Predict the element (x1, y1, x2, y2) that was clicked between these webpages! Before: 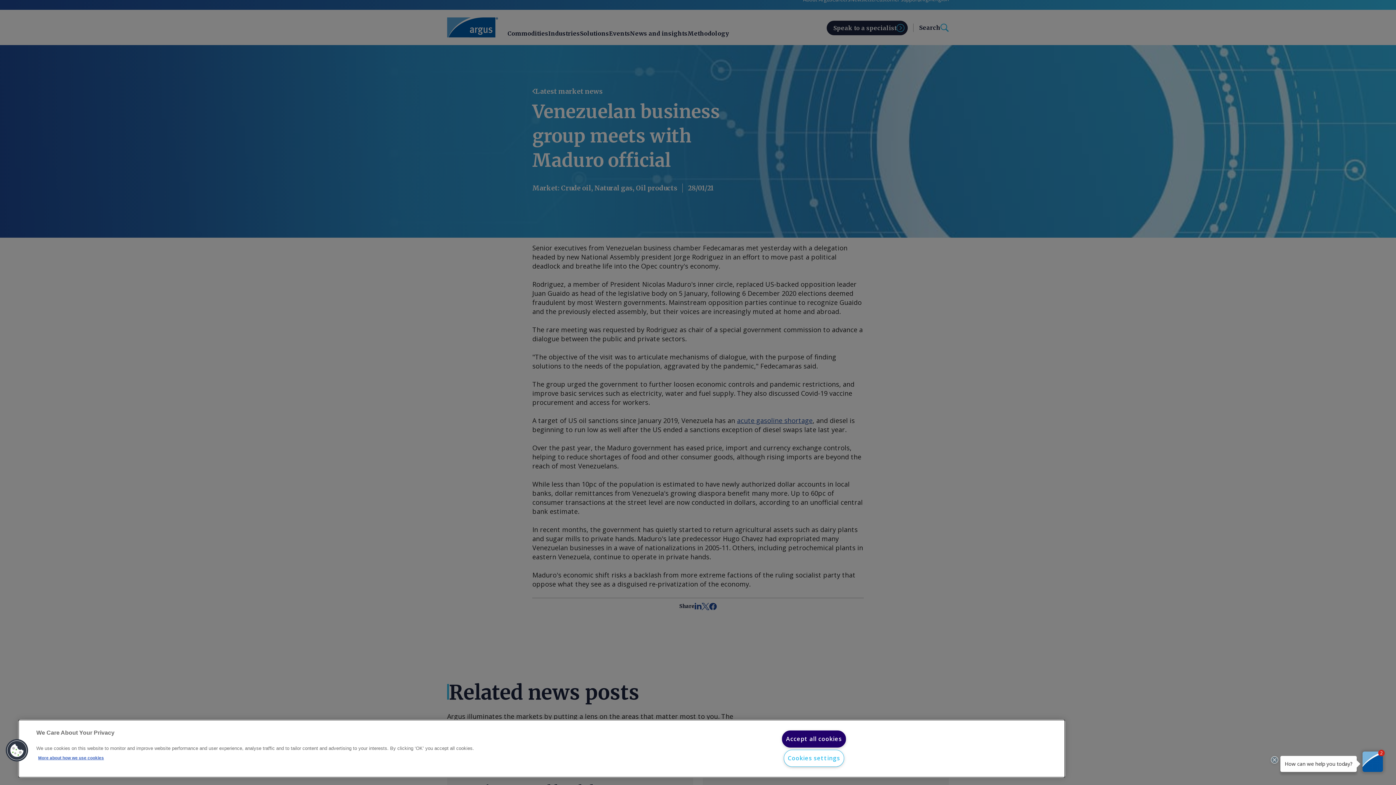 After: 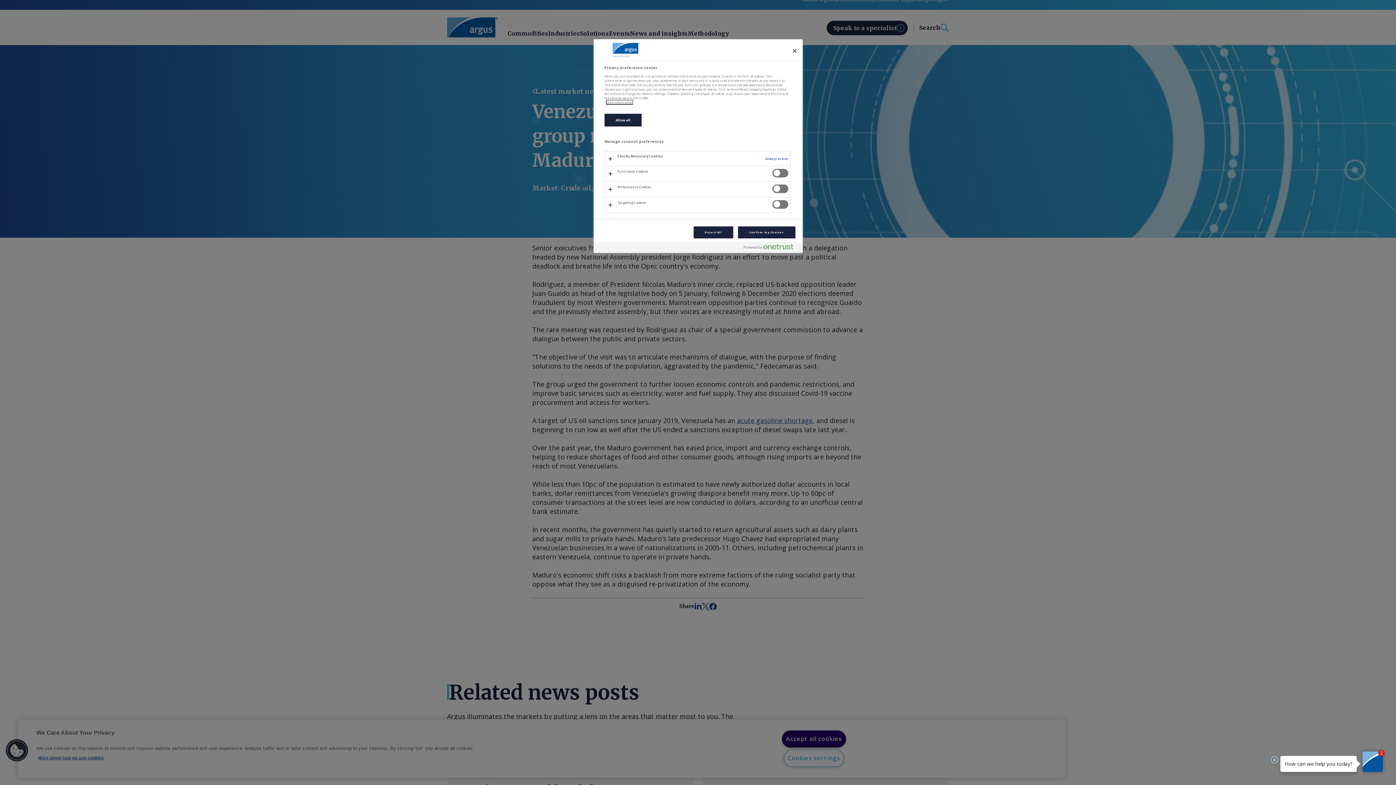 Action: bbox: (783, 750, 844, 767) label: Cookies settings